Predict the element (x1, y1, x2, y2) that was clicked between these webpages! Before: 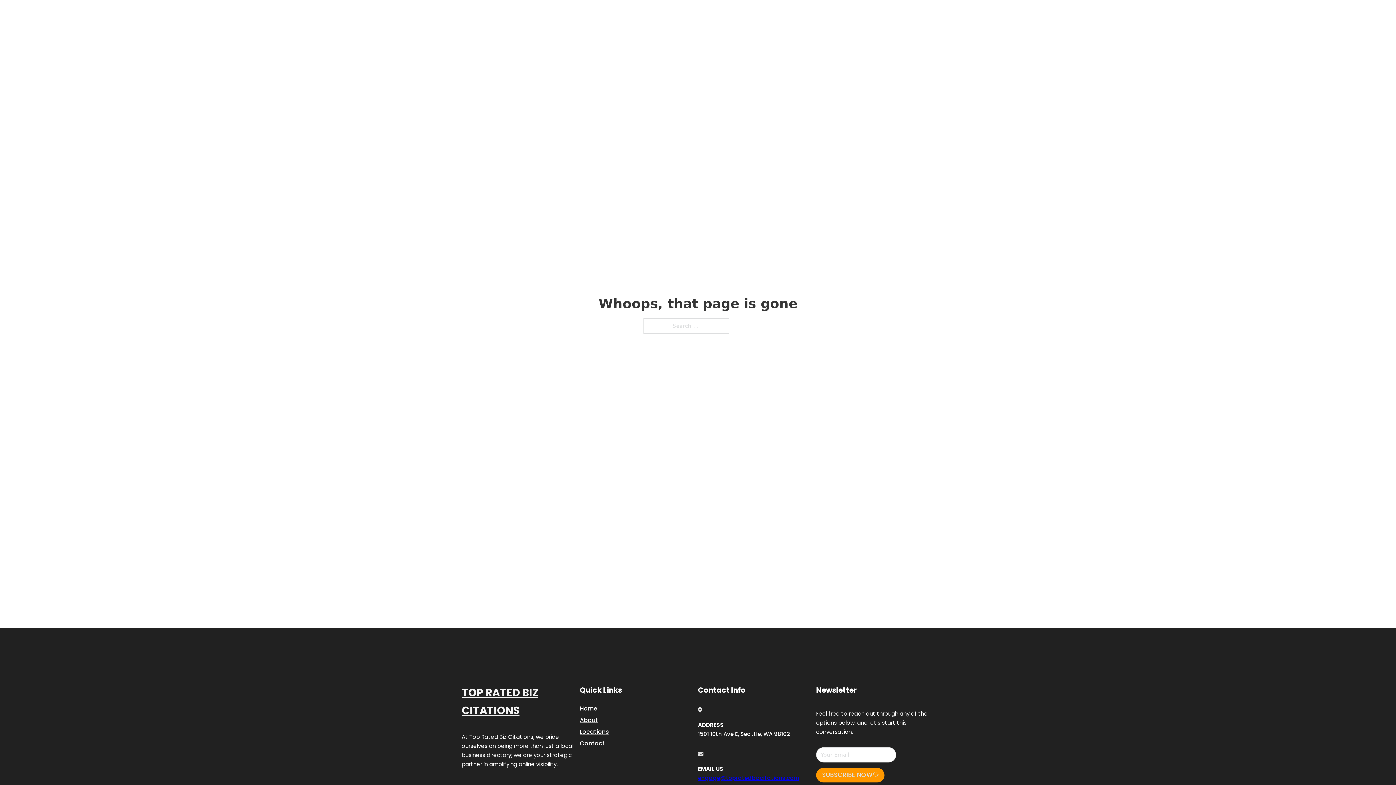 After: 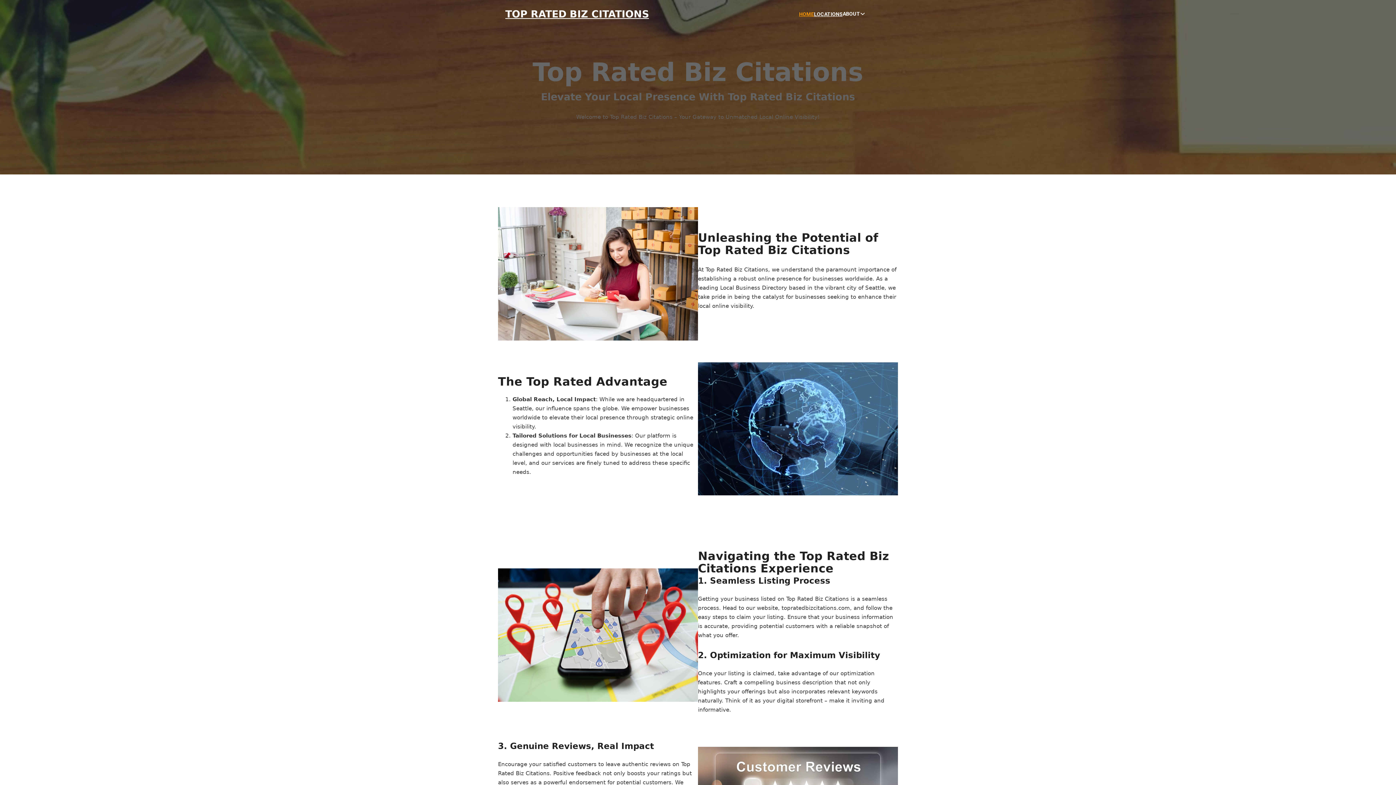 Action: label: HOME bbox: (799, 10, 814, 18)